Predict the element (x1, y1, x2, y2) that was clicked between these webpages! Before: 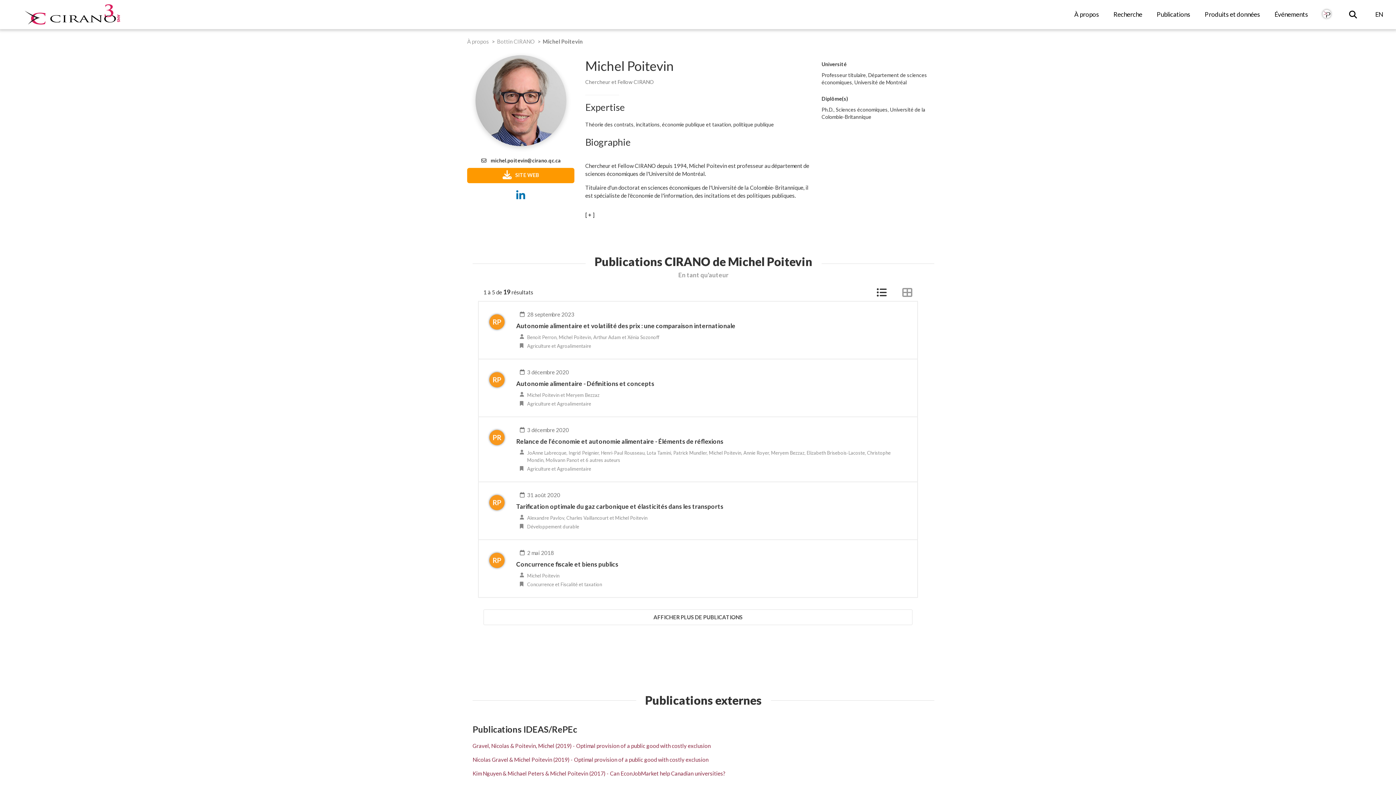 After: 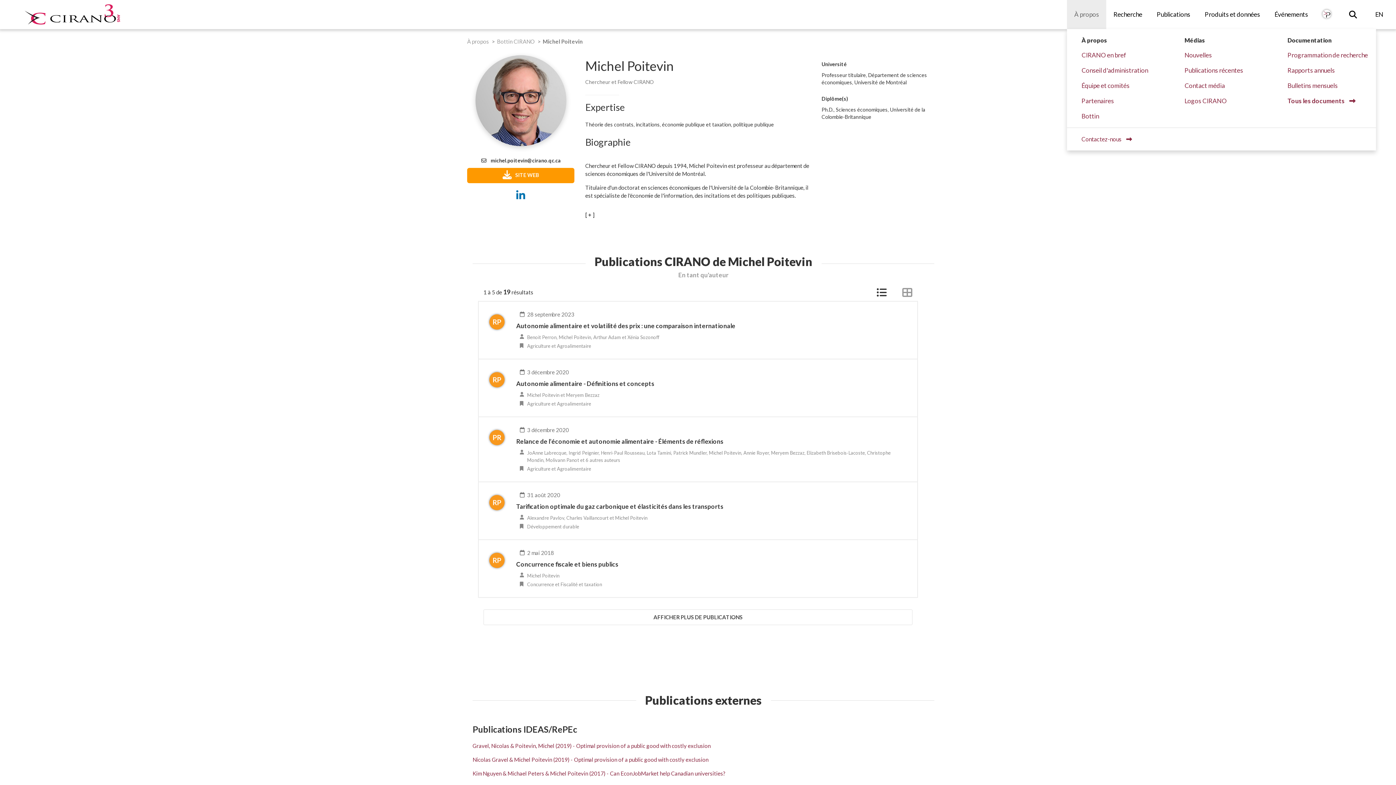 Action: label: À propos bbox: (1067, 0, 1106, 29)